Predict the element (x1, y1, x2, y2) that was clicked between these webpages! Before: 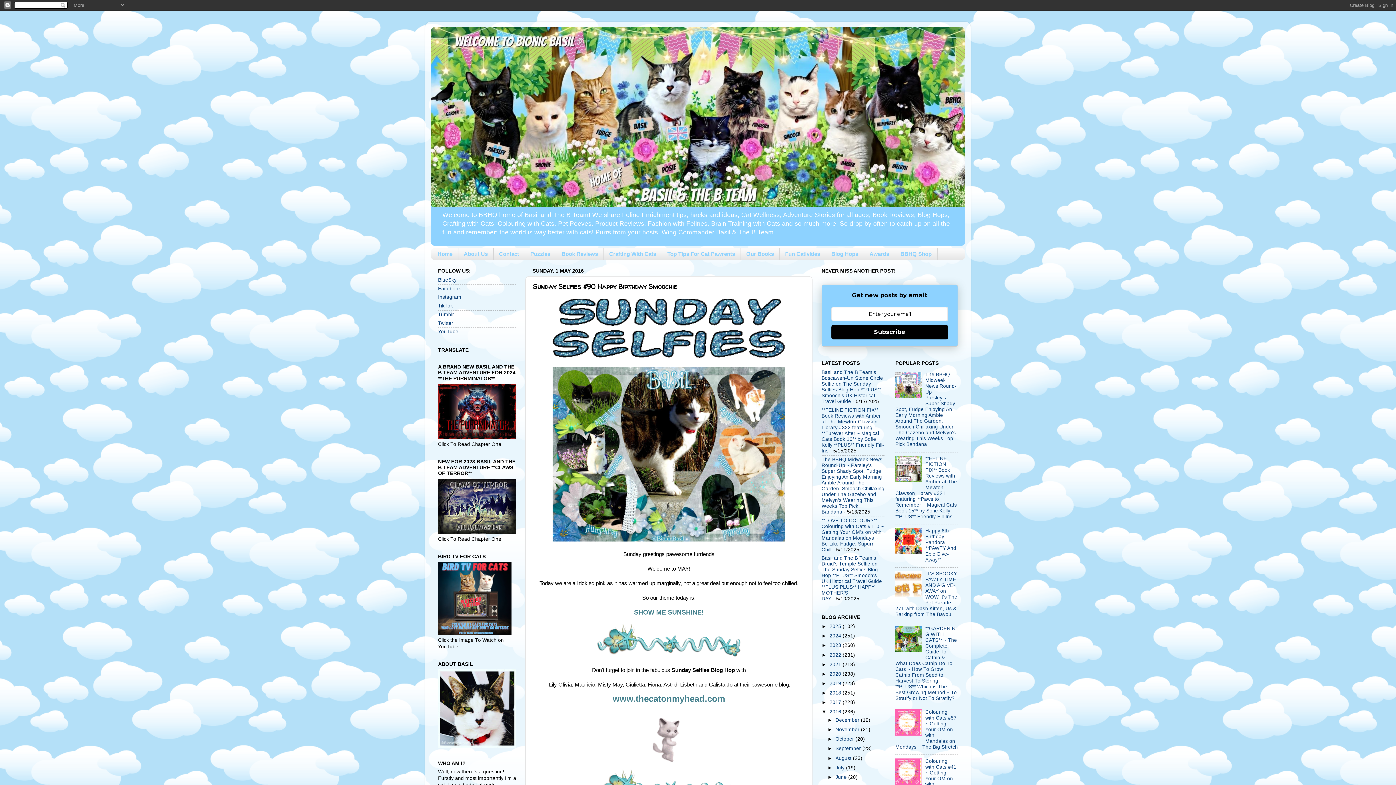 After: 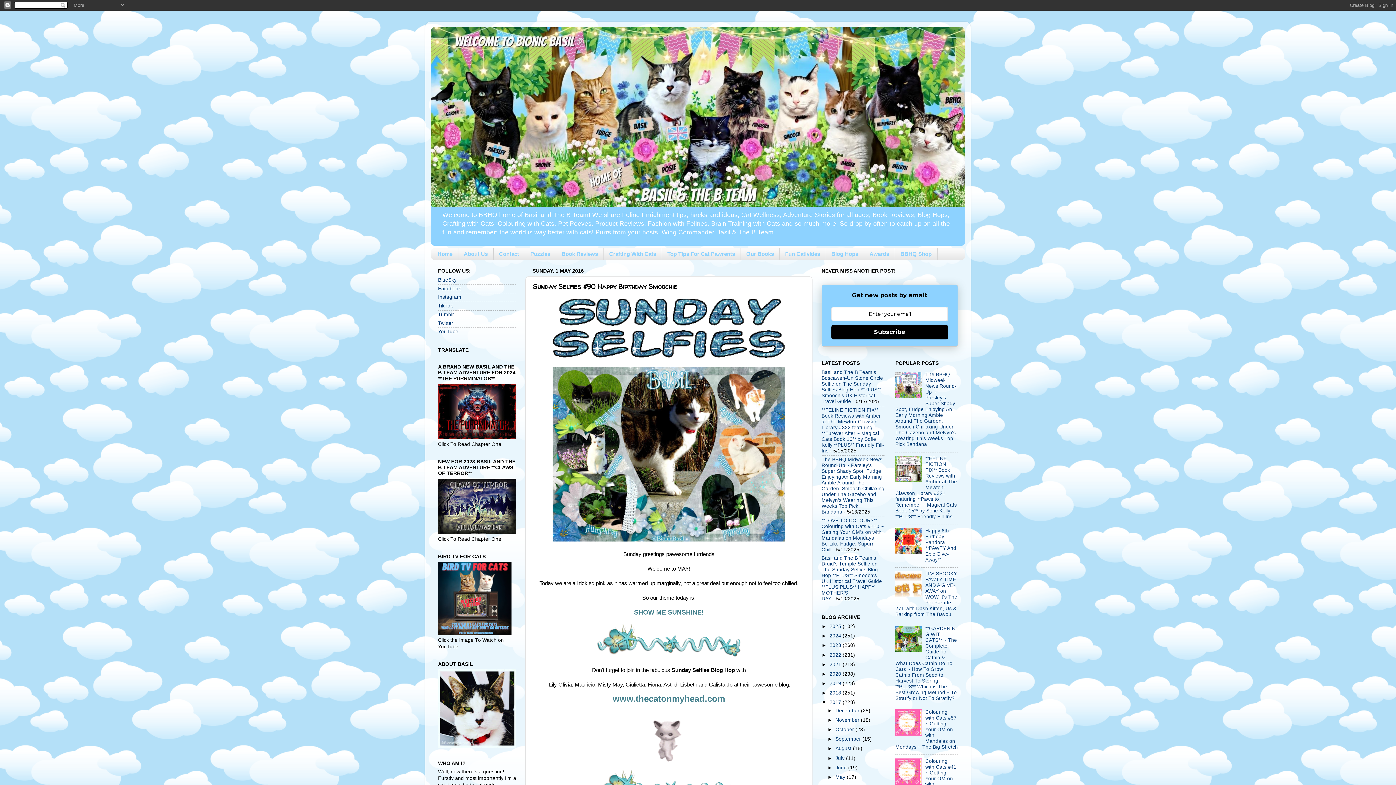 Action: label: ►   bbox: (821, 700, 829, 705)